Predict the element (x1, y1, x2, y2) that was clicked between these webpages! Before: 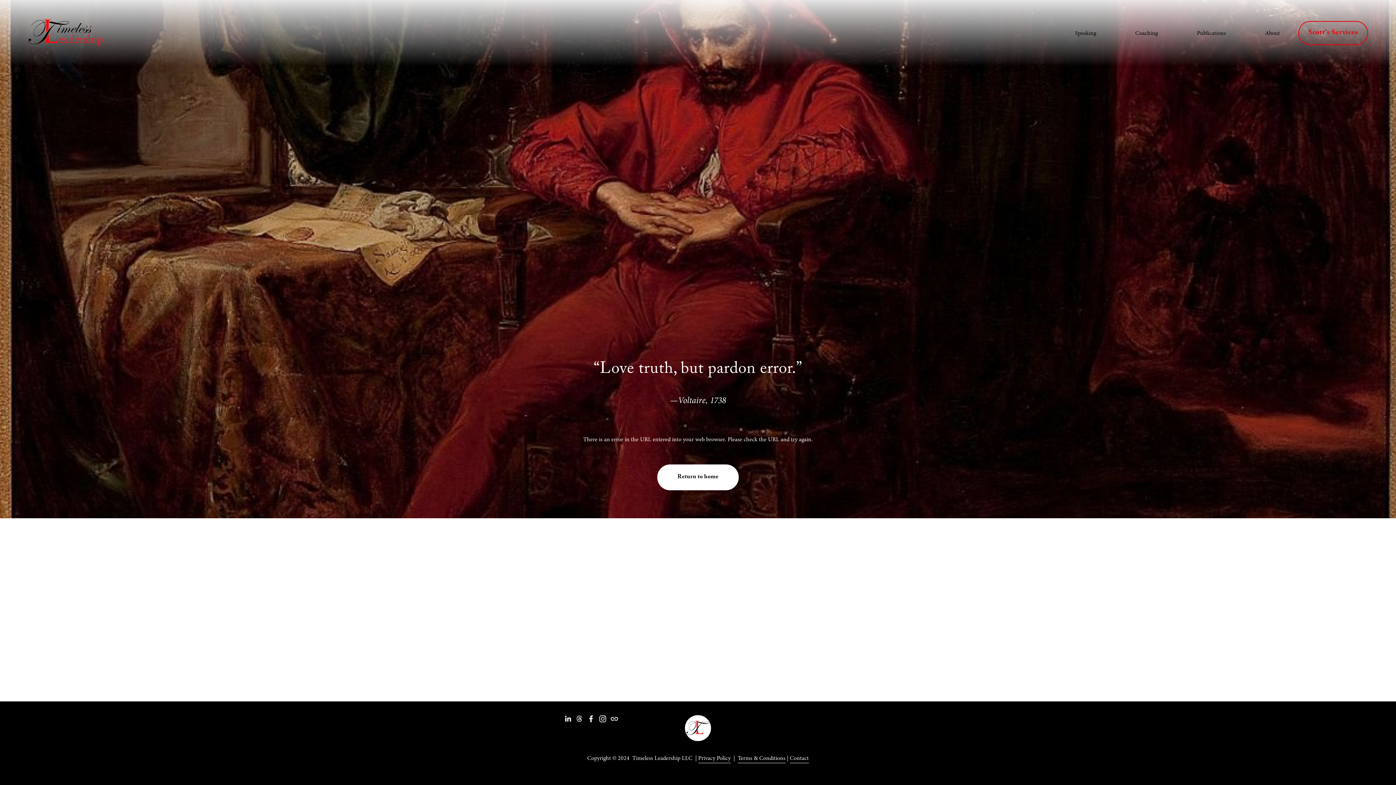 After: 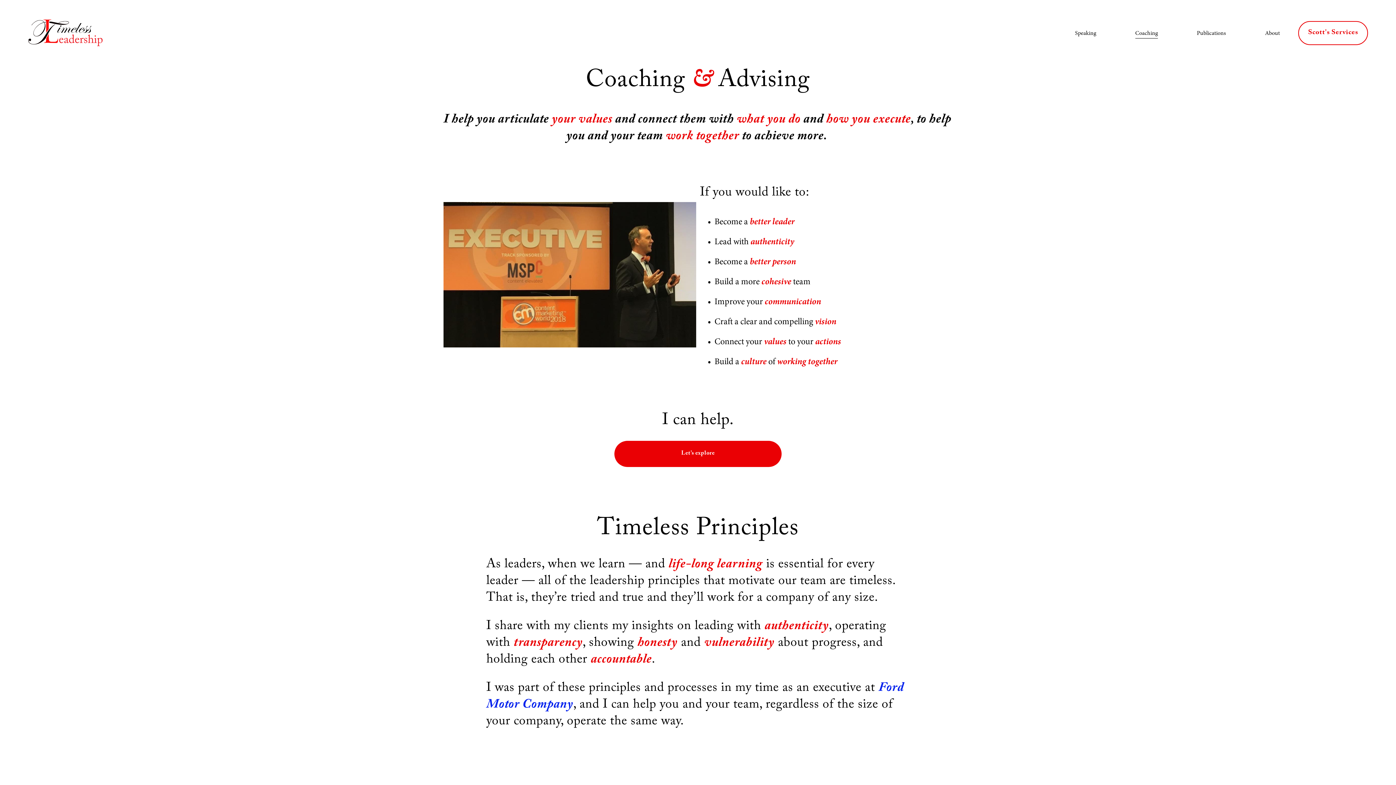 Action: label: Coaching bbox: (1135, 27, 1158, 38)